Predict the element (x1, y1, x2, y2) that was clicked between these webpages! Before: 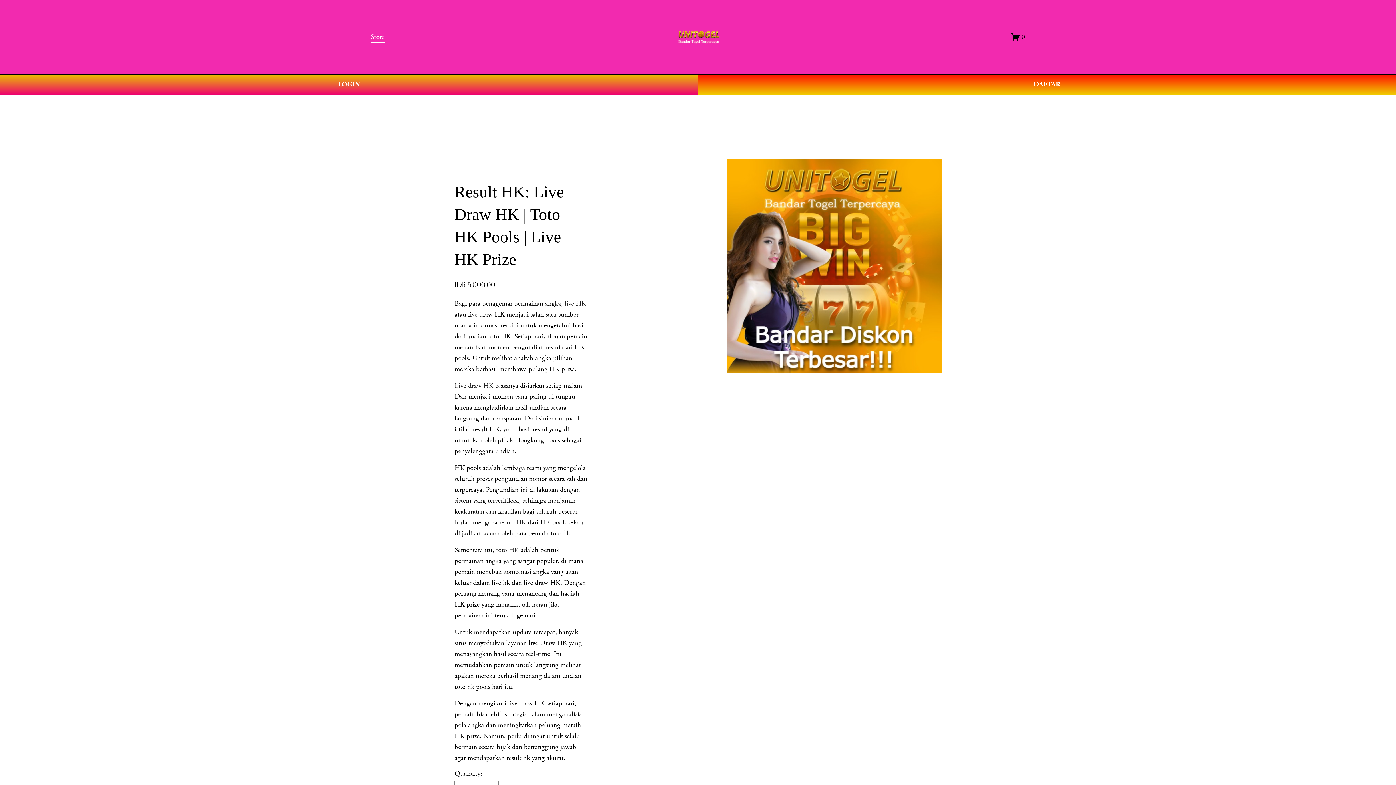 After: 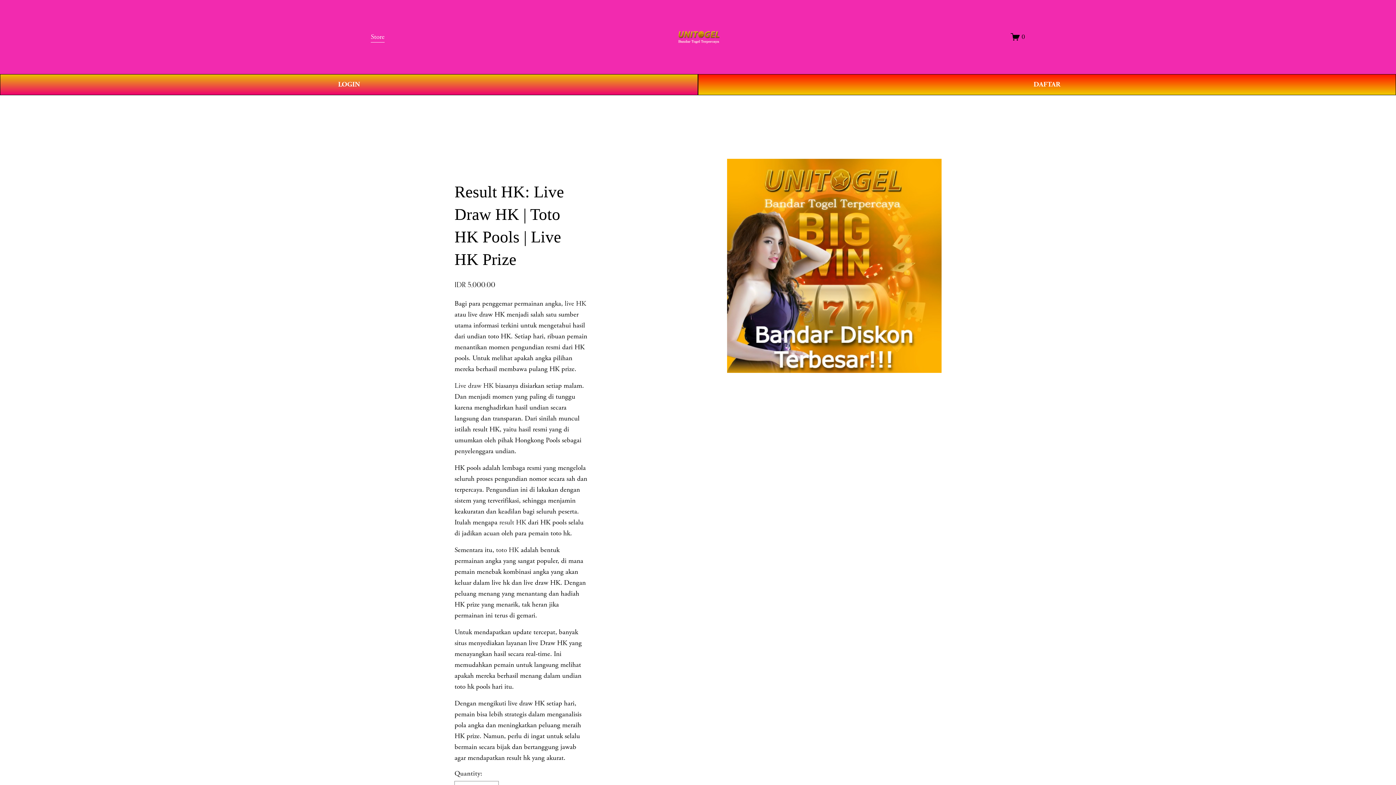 Action: label: result HK bbox: (499, 518, 526, 527)